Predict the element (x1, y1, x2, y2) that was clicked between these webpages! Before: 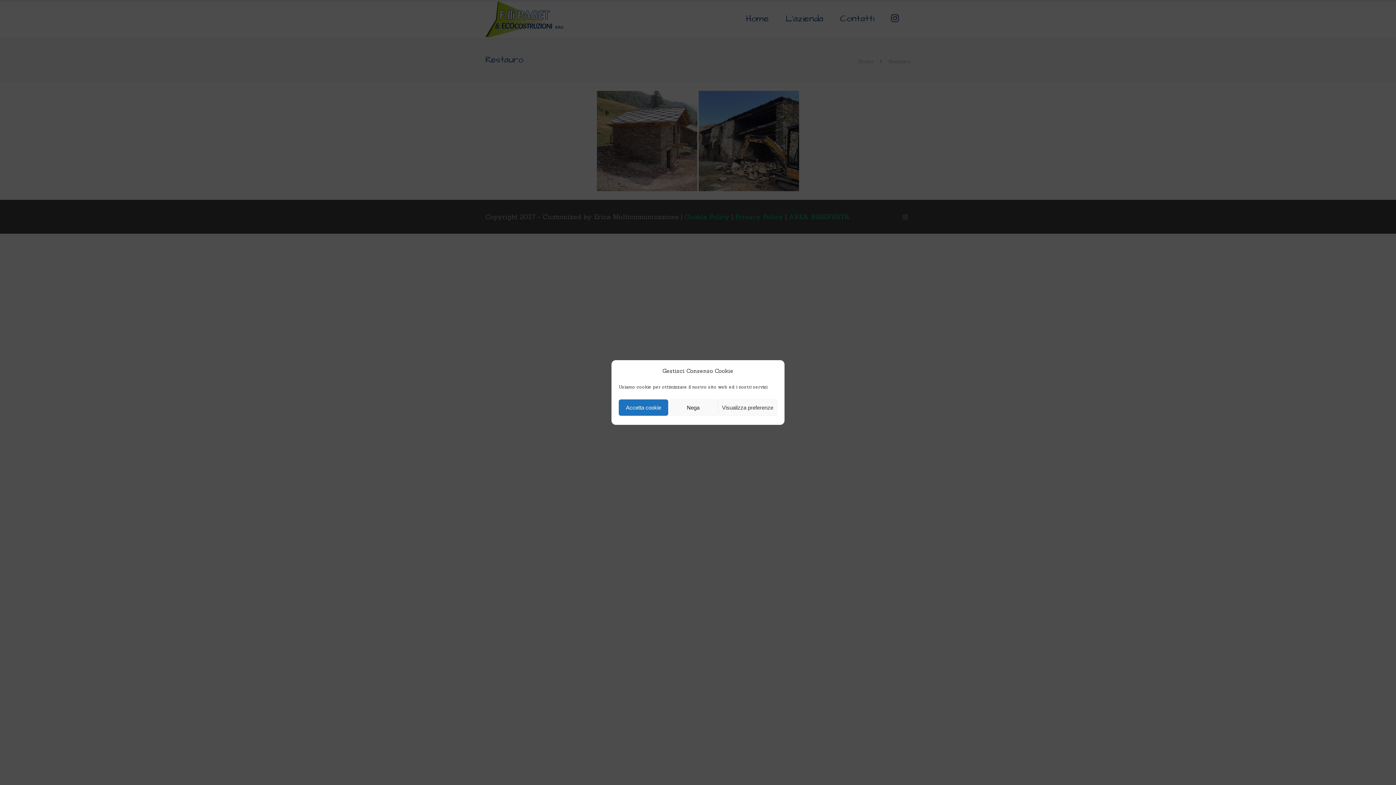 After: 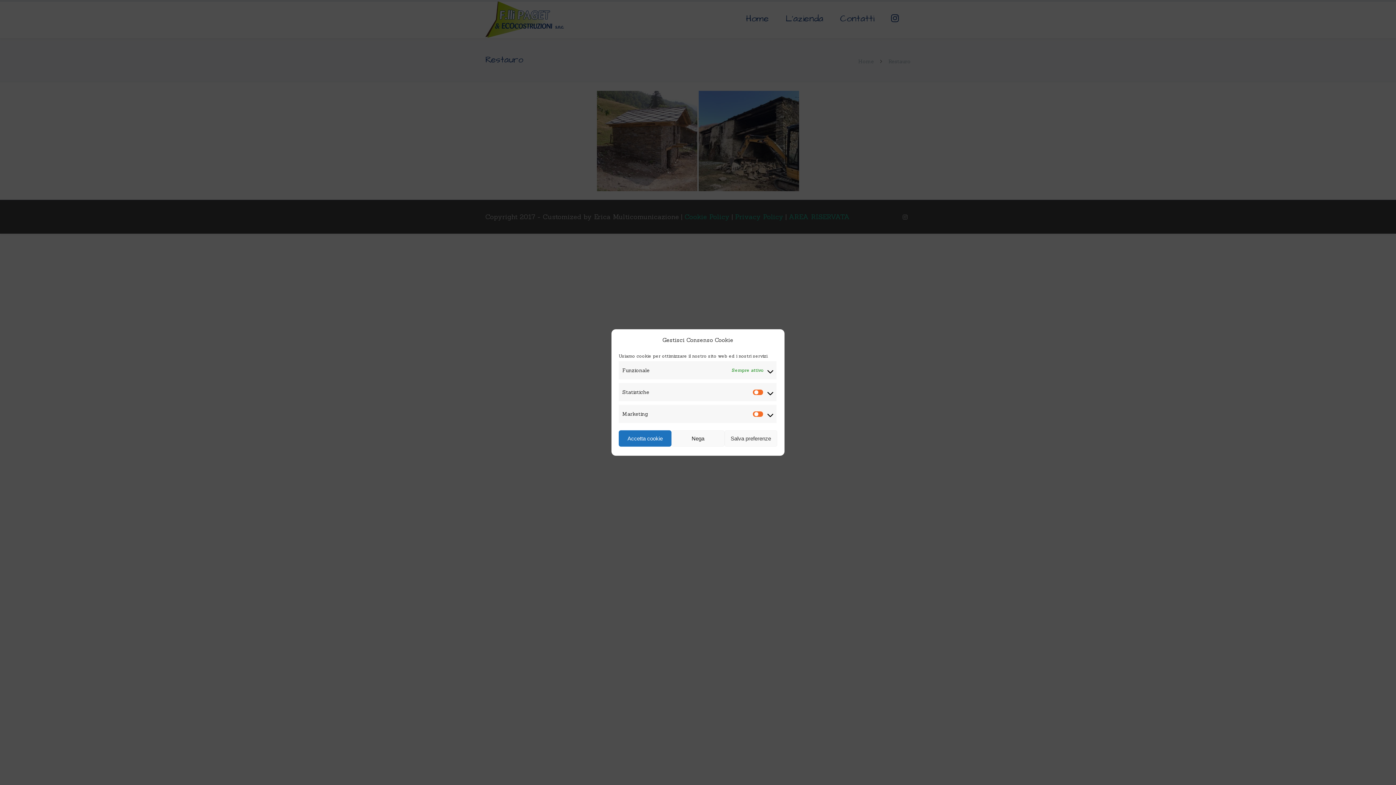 Action: bbox: (718, 399, 777, 416) label: Visualizza preferenze